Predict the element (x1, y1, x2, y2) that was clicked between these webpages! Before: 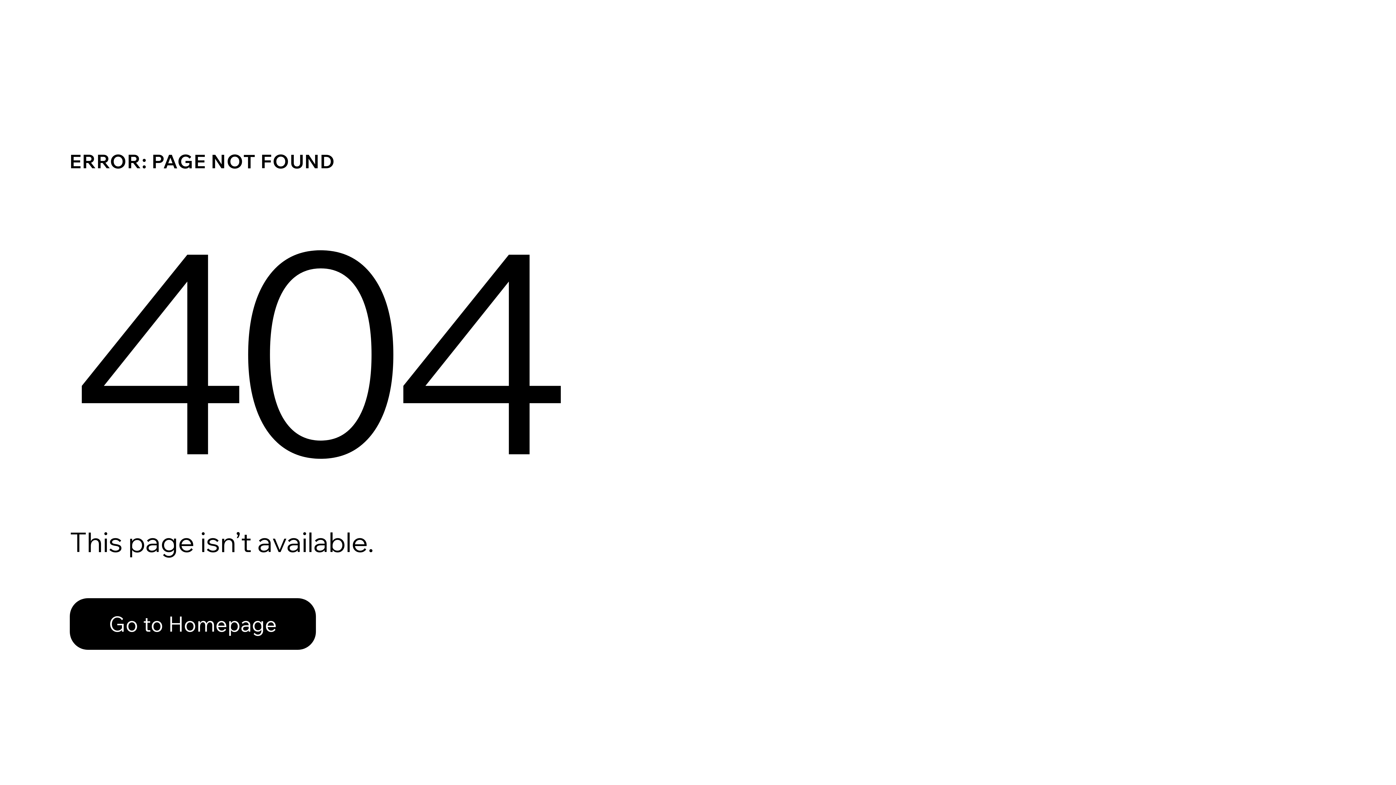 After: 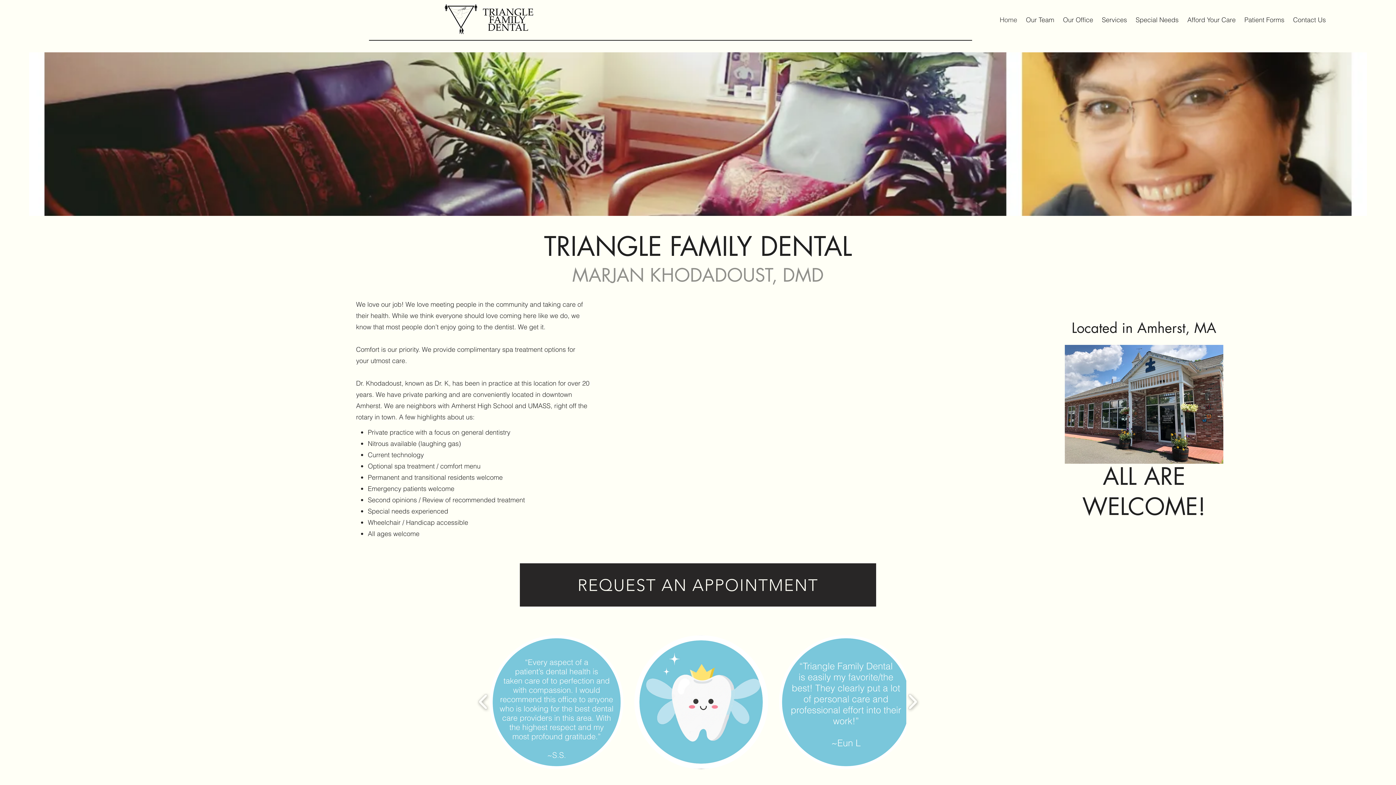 Action: label: Go to Homepage bbox: (69, 598, 316, 650)